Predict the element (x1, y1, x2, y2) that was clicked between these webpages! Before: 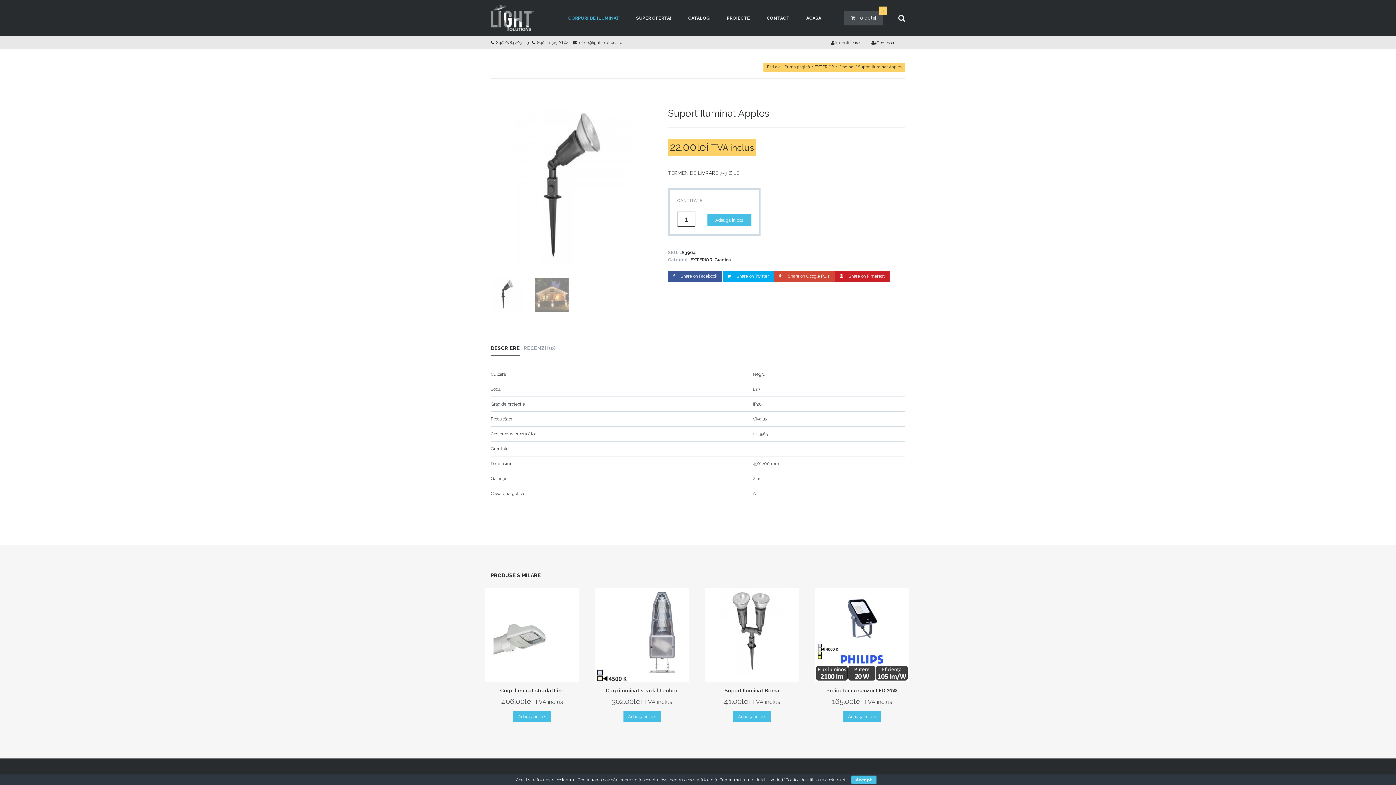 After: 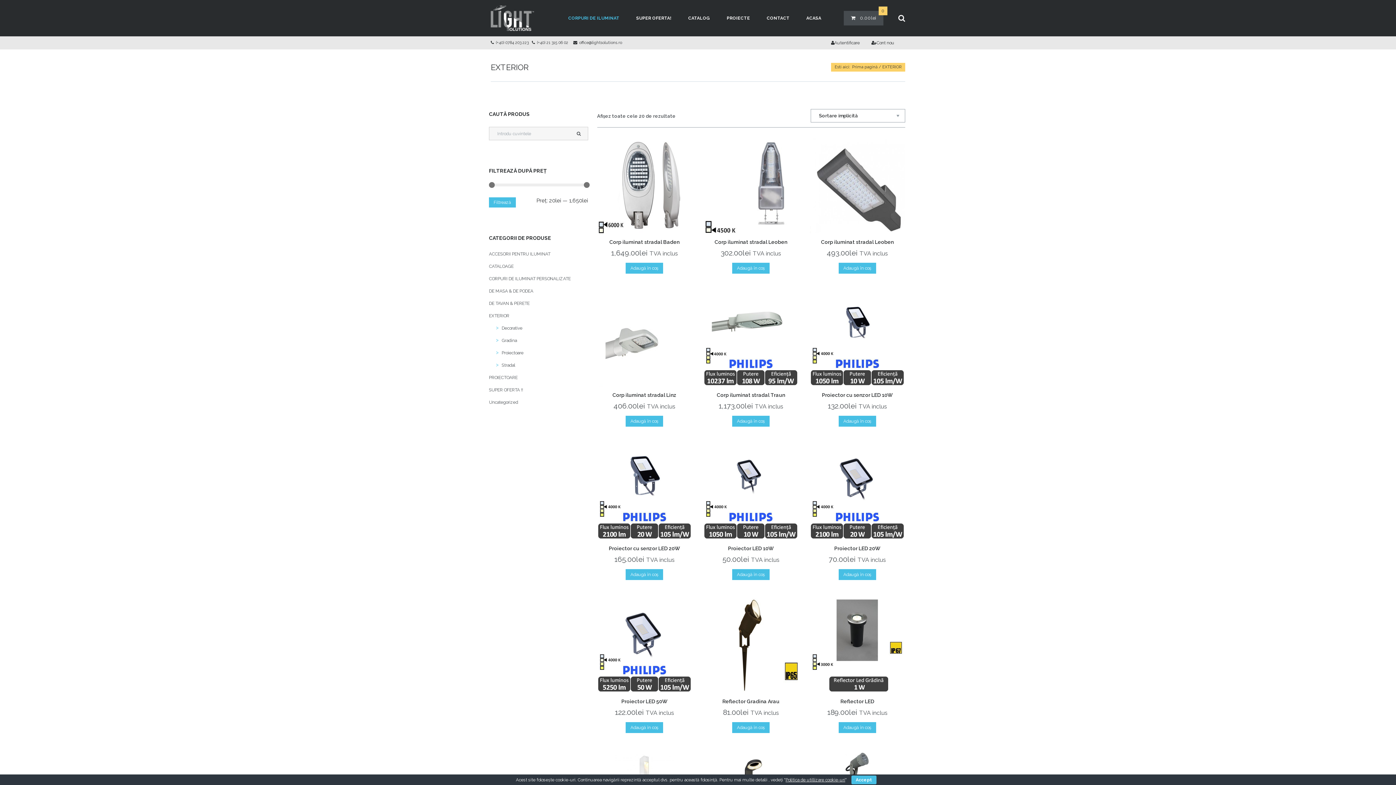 Action: bbox: (690, 257, 712, 262) label: EXTERIOR